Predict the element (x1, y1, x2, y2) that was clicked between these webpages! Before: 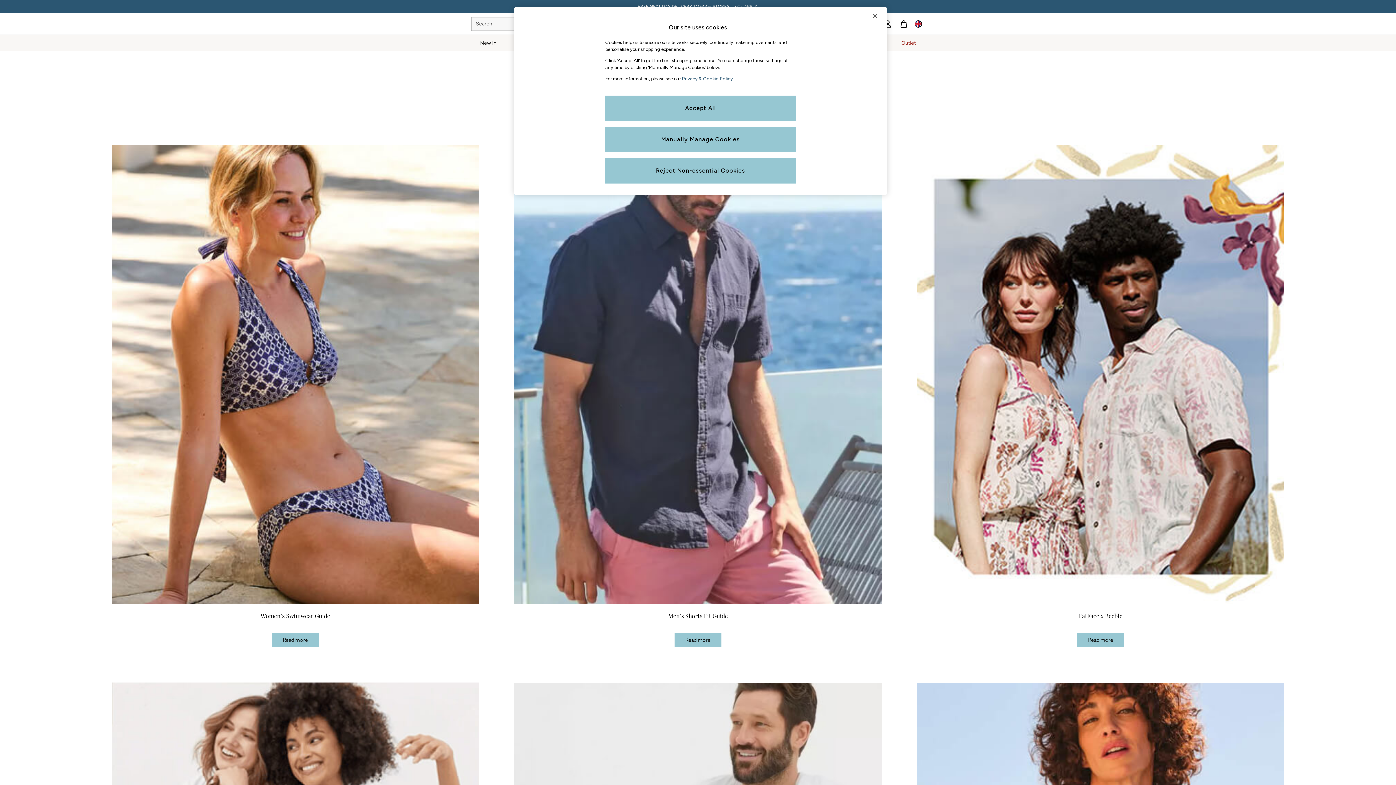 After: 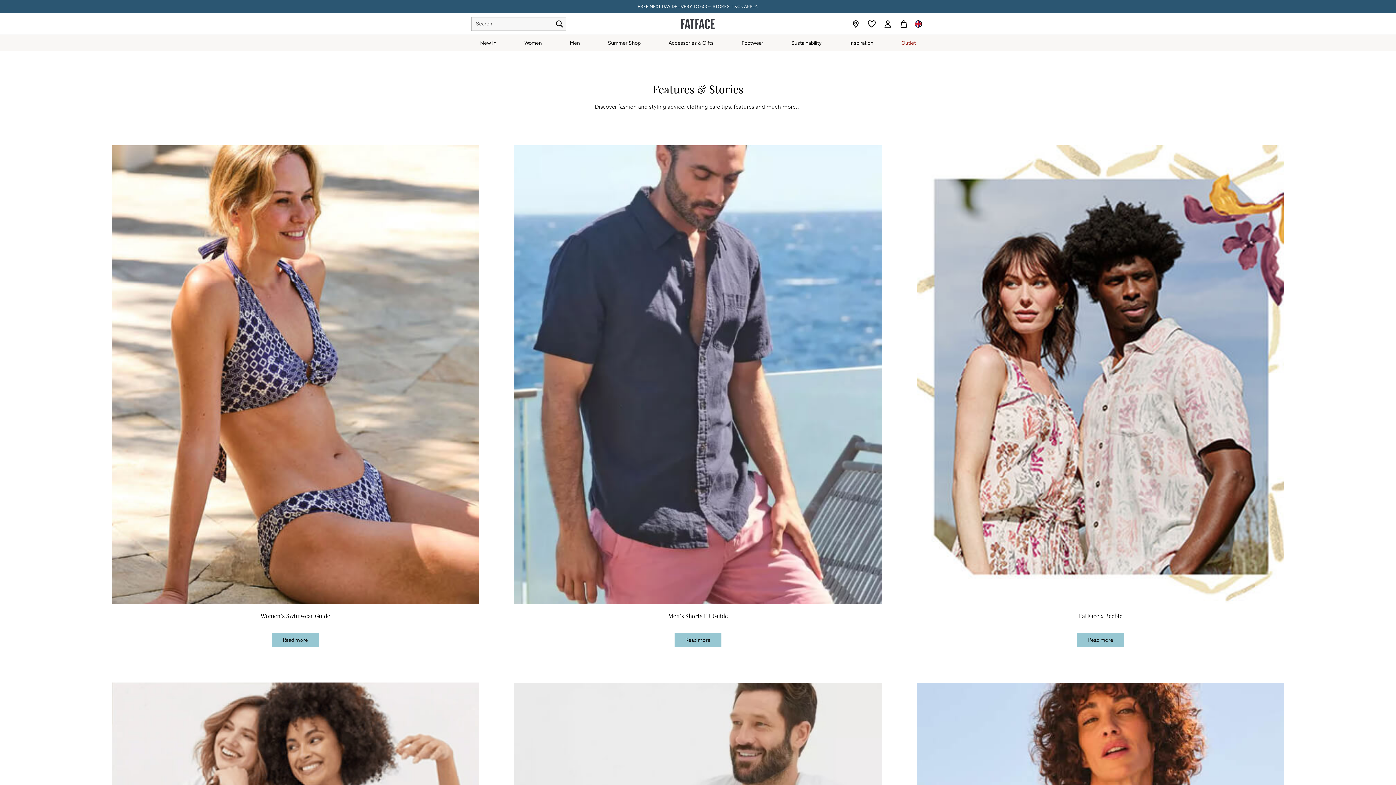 Action: label: Accept All bbox: (605, 95, 796, 121)